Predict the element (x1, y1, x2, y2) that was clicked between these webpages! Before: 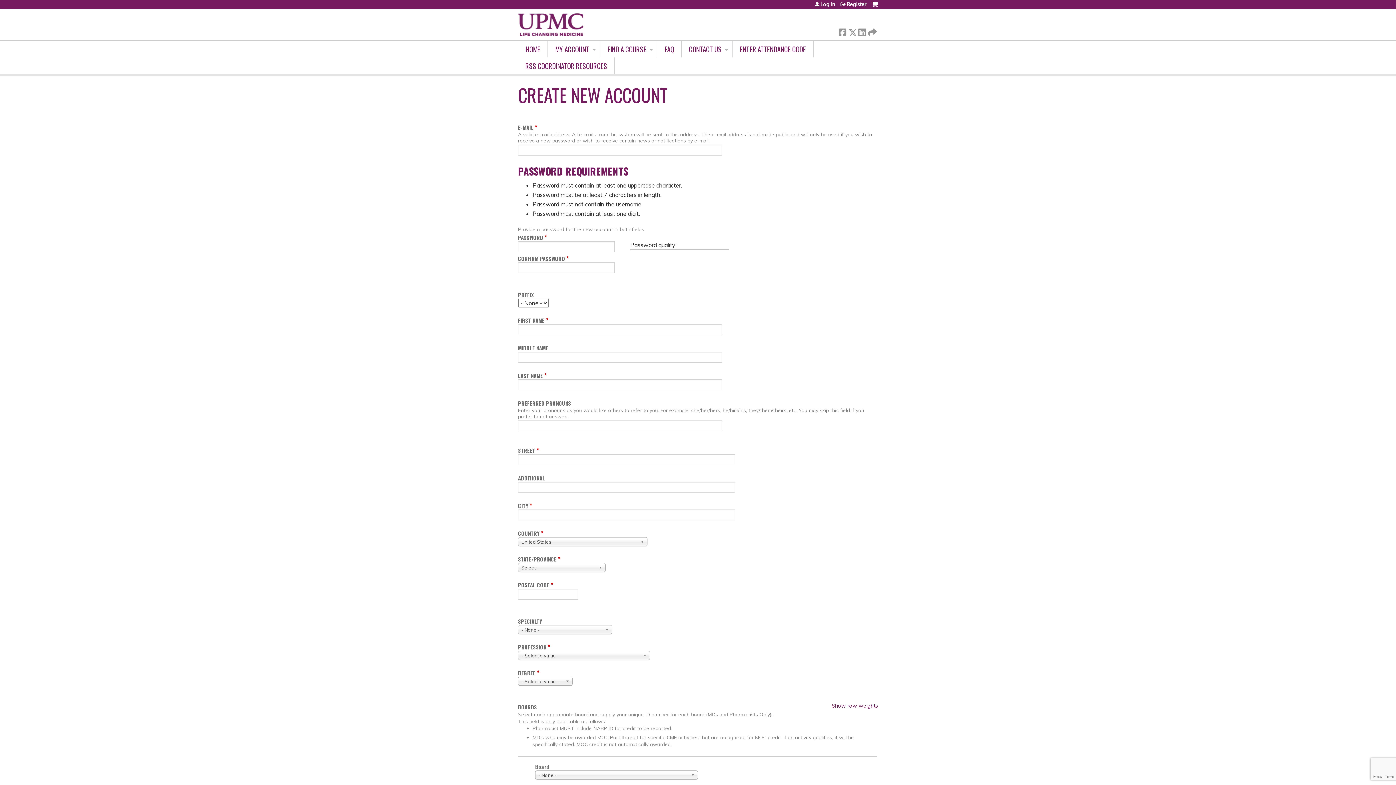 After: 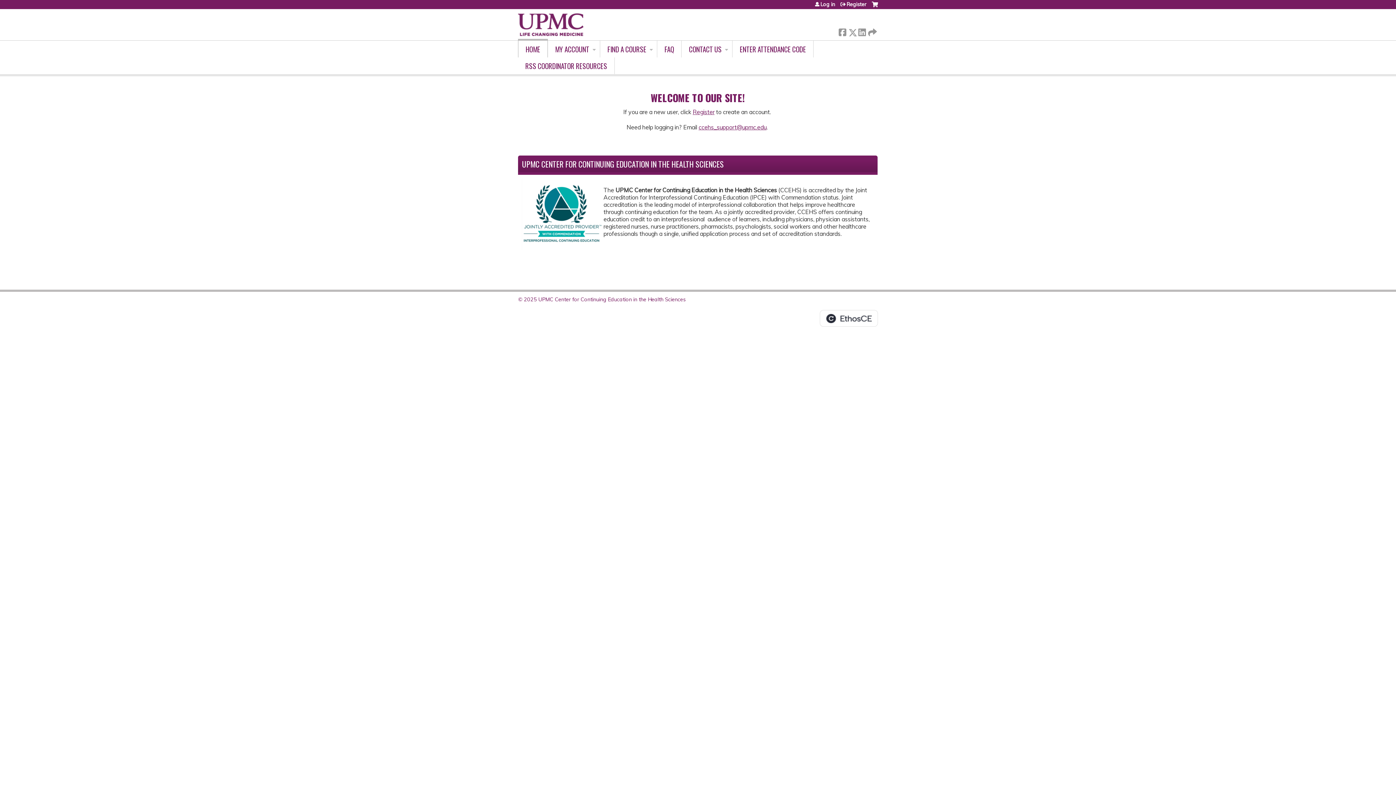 Action: bbox: (518, 40, 548, 57) label: HOME